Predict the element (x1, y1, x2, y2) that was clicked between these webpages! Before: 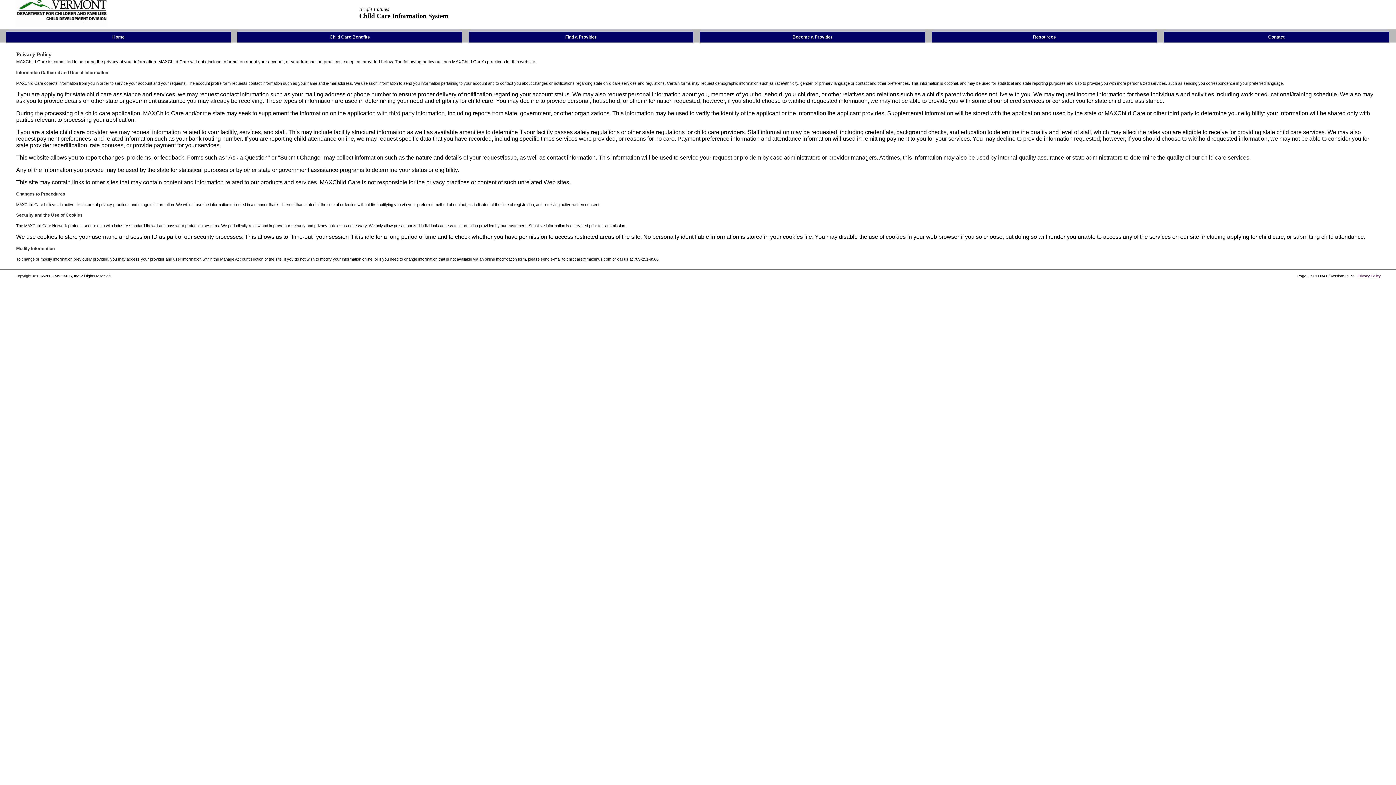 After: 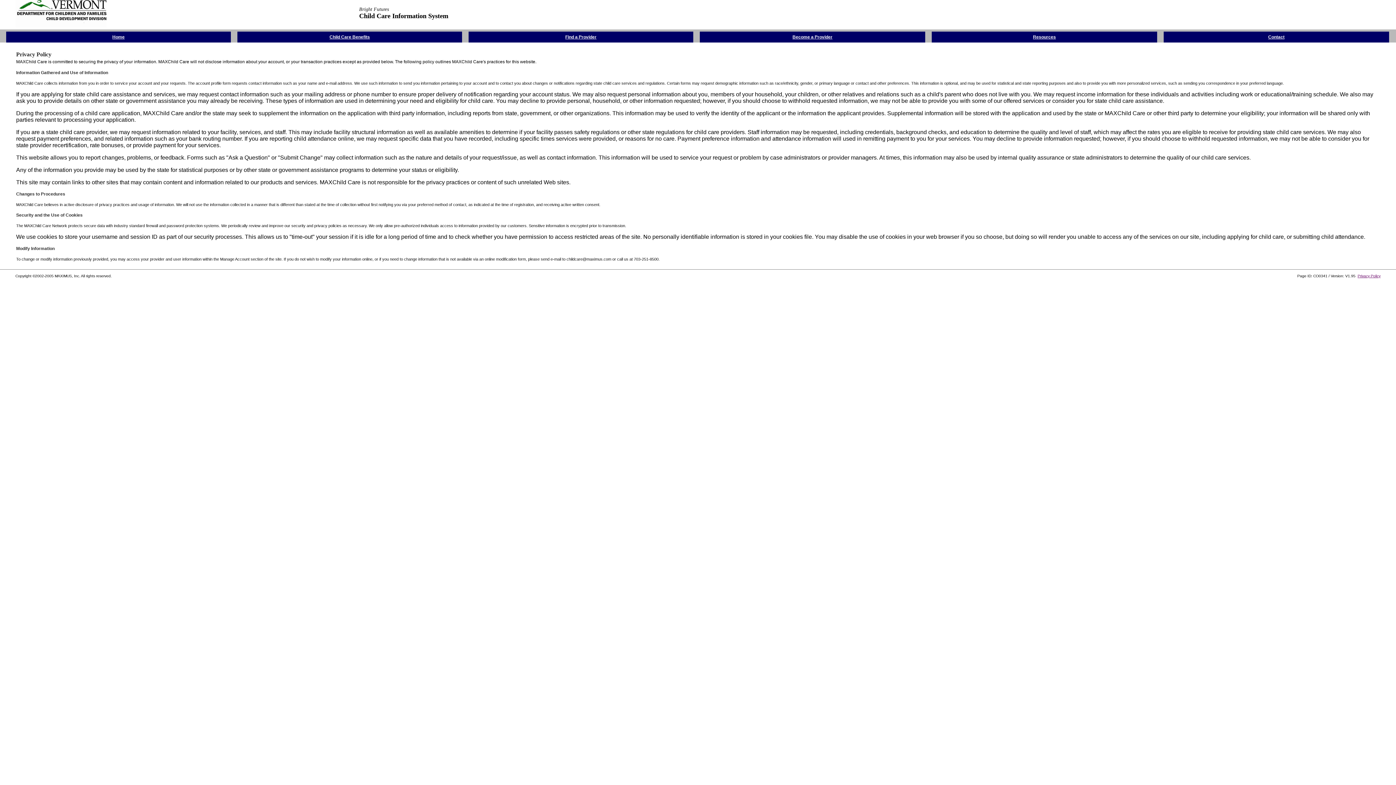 Action: bbox: (1358, 274, 1380, 278) label: Privacy Policy